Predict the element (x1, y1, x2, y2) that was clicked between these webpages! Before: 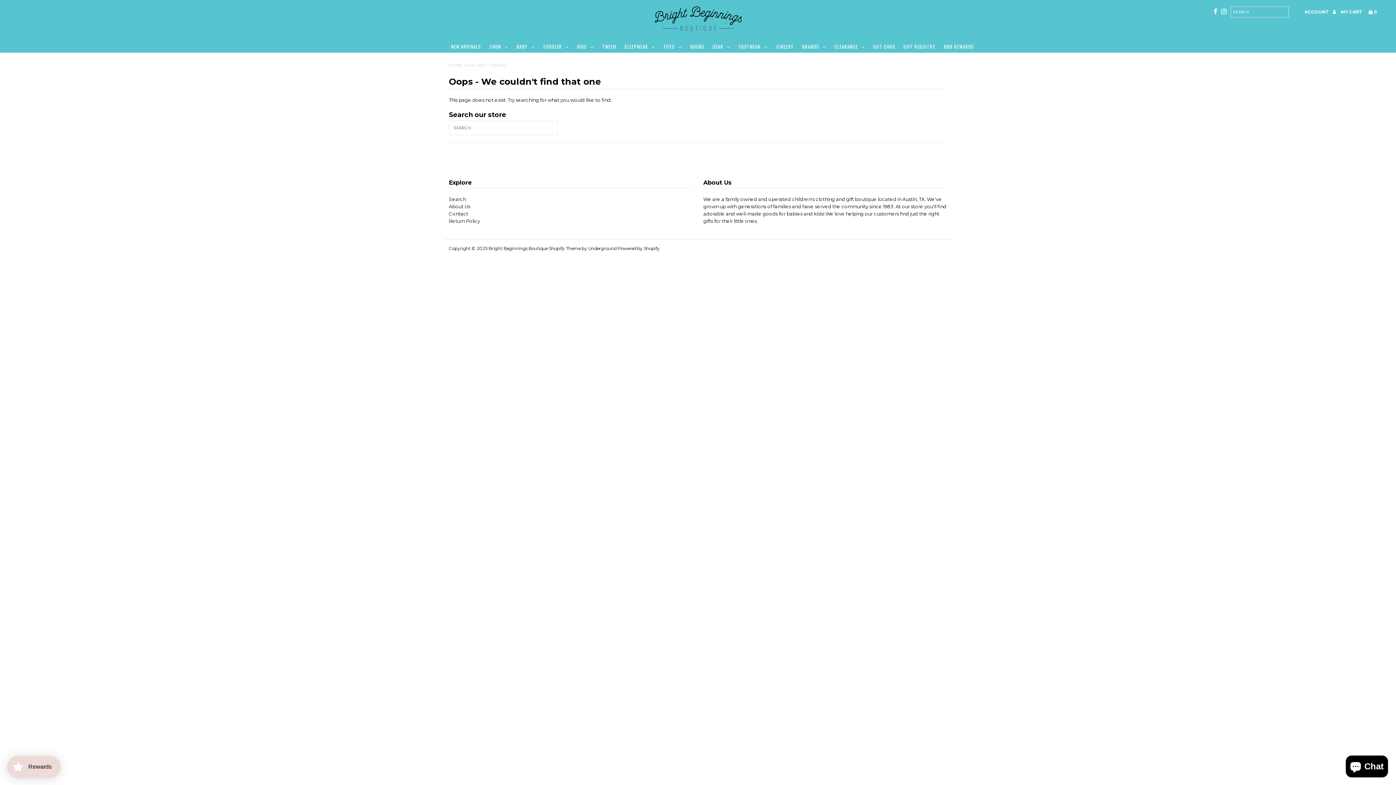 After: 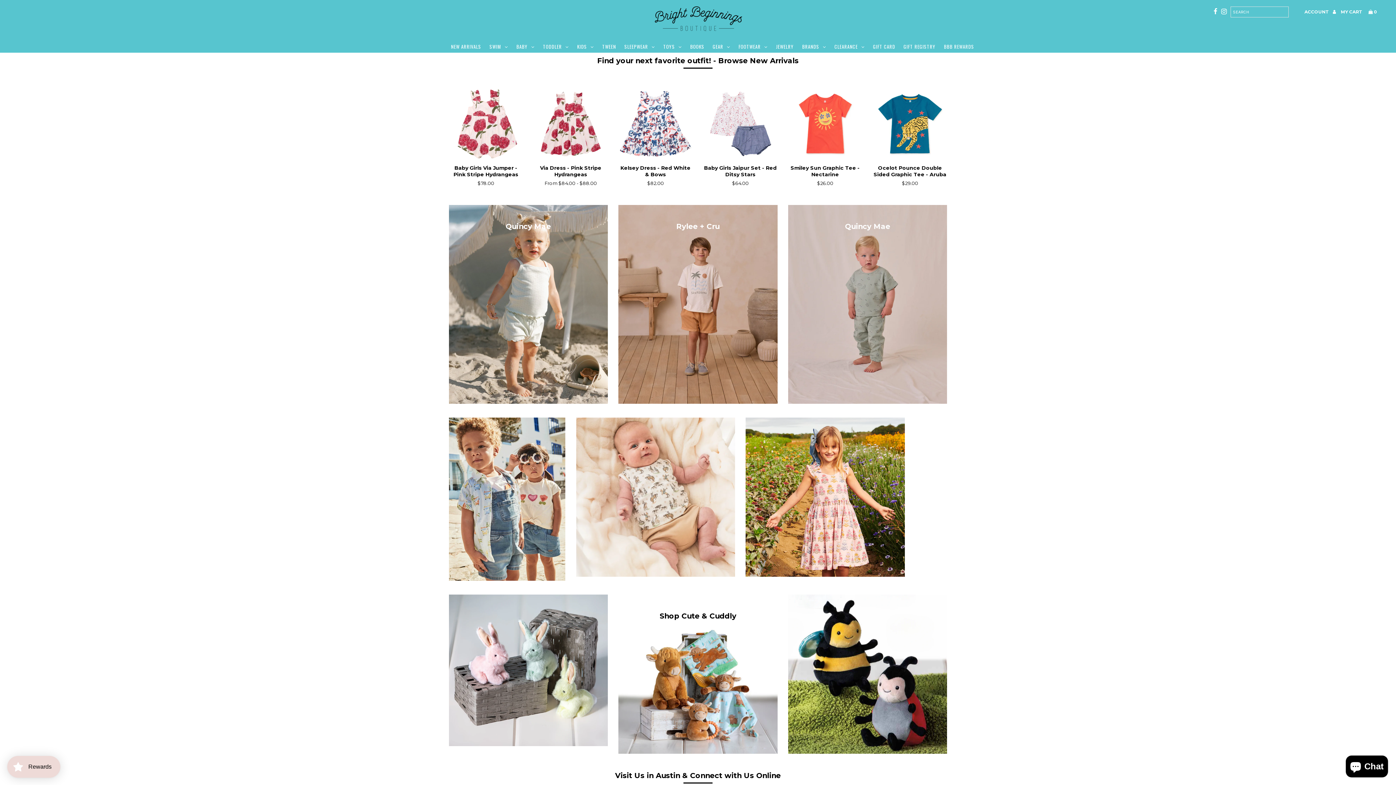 Action: label: Bright Beginnings Boutique bbox: (488, 245, 547, 251)